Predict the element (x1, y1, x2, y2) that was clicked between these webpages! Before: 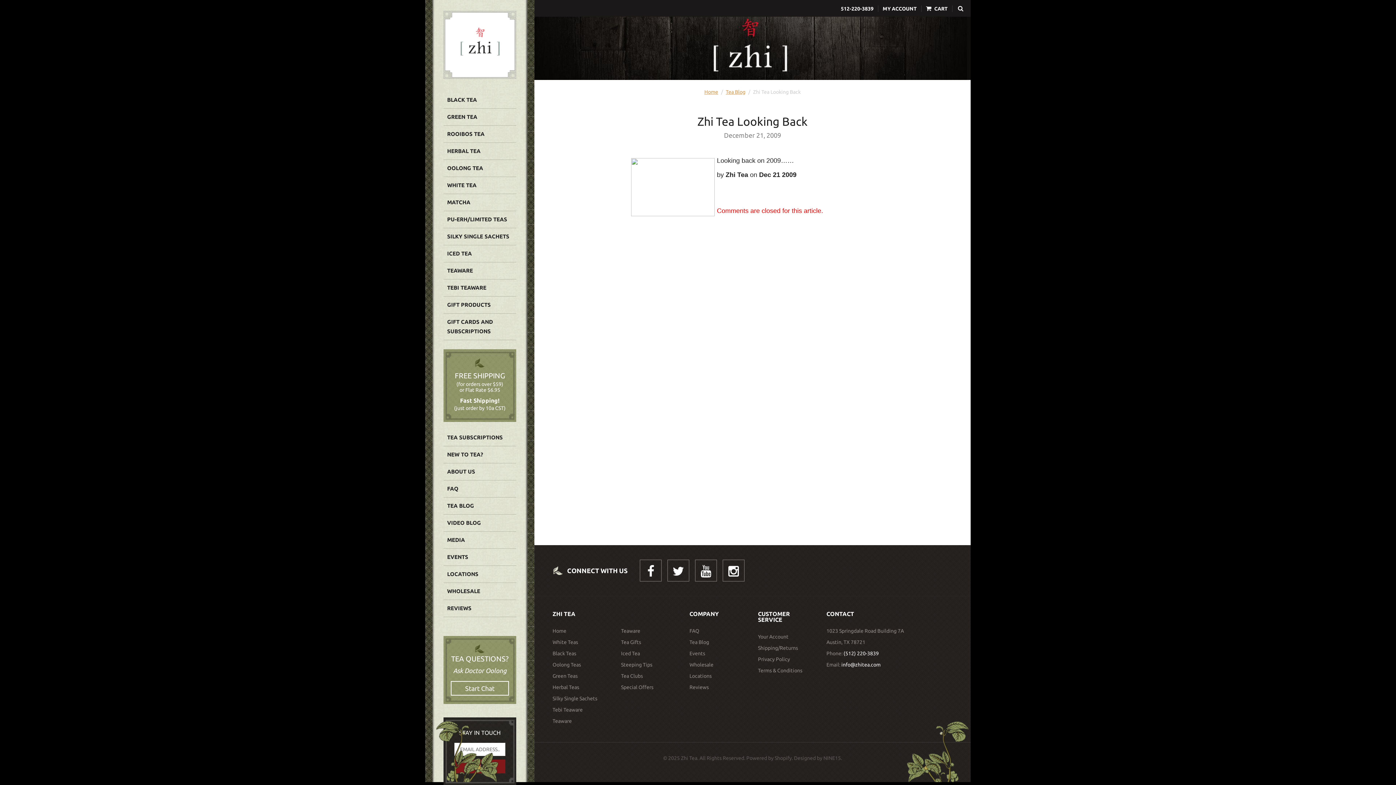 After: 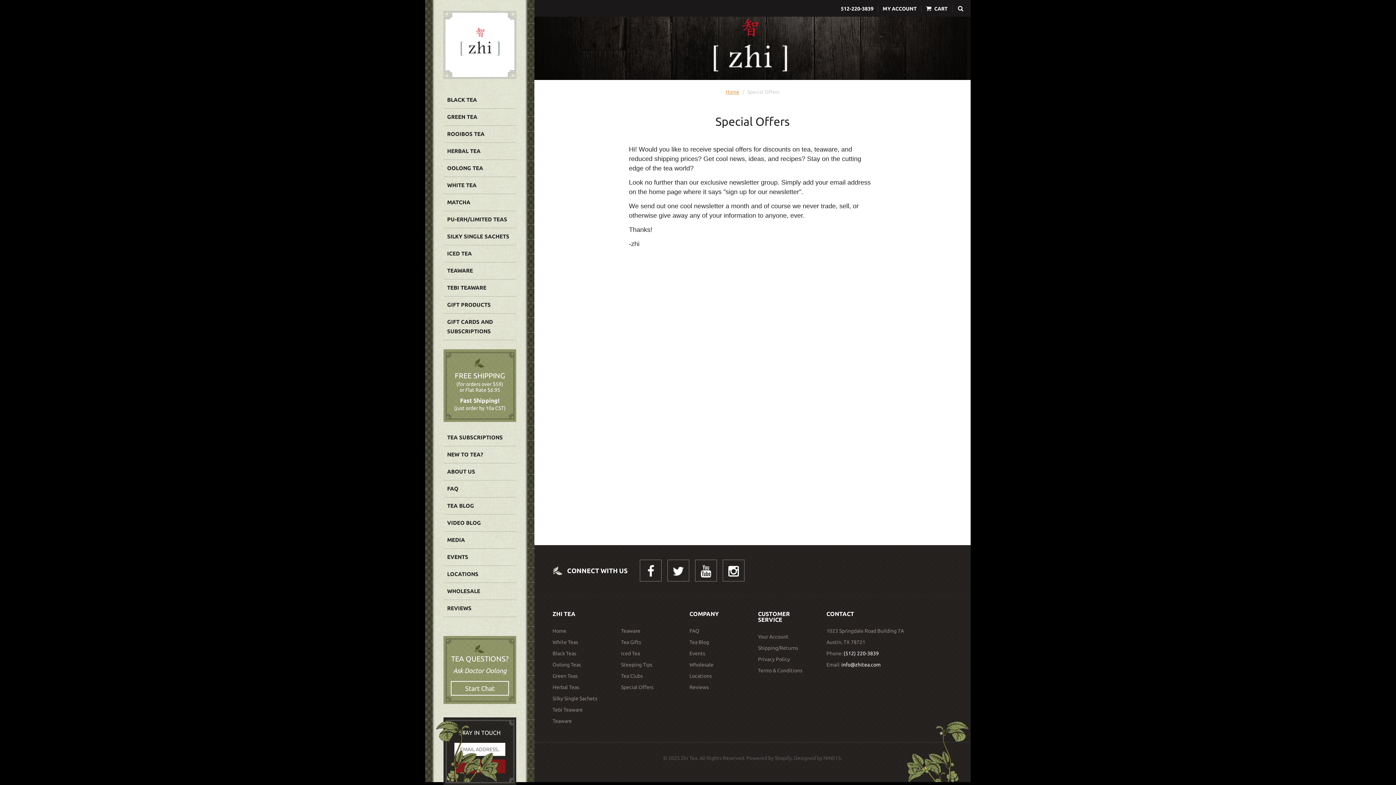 Action: bbox: (621, 684, 653, 690) label: Special Offers